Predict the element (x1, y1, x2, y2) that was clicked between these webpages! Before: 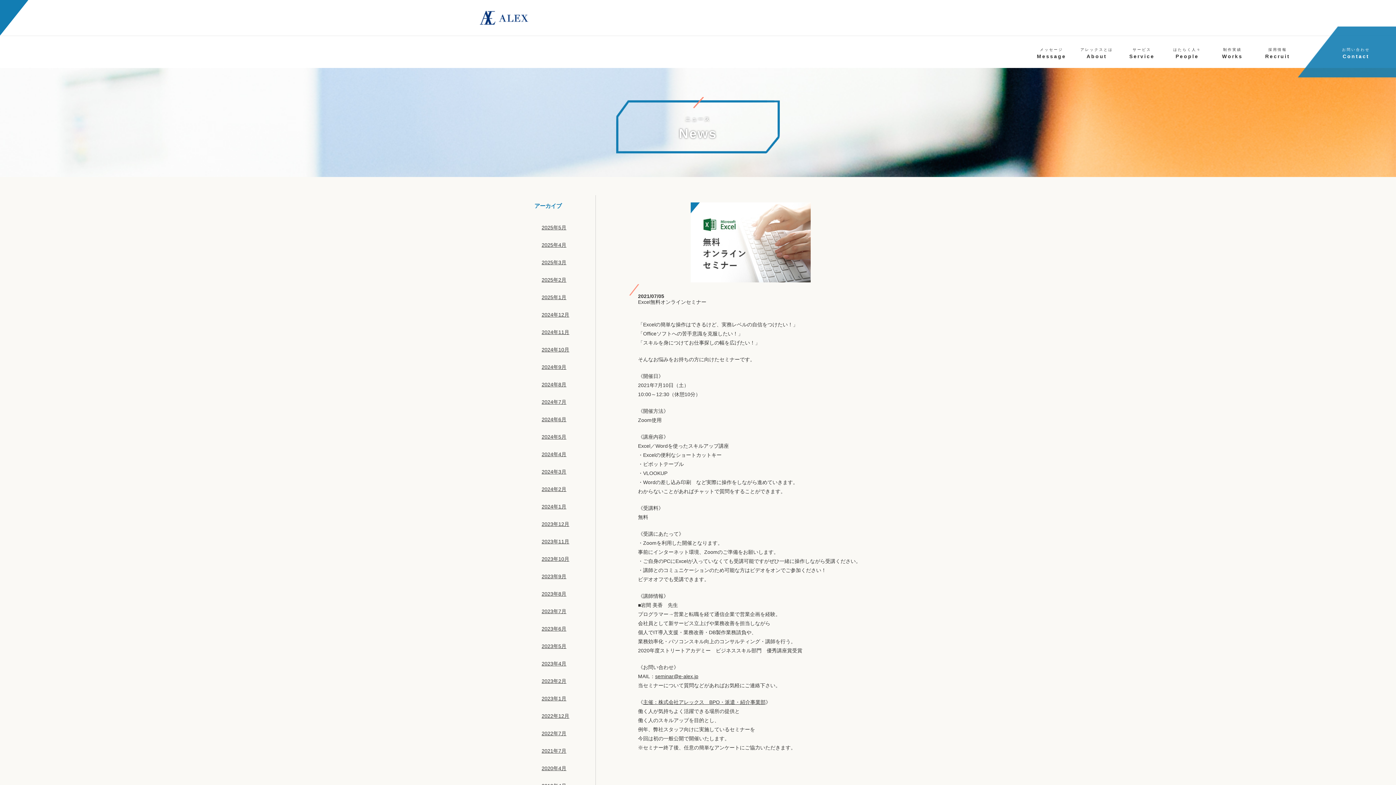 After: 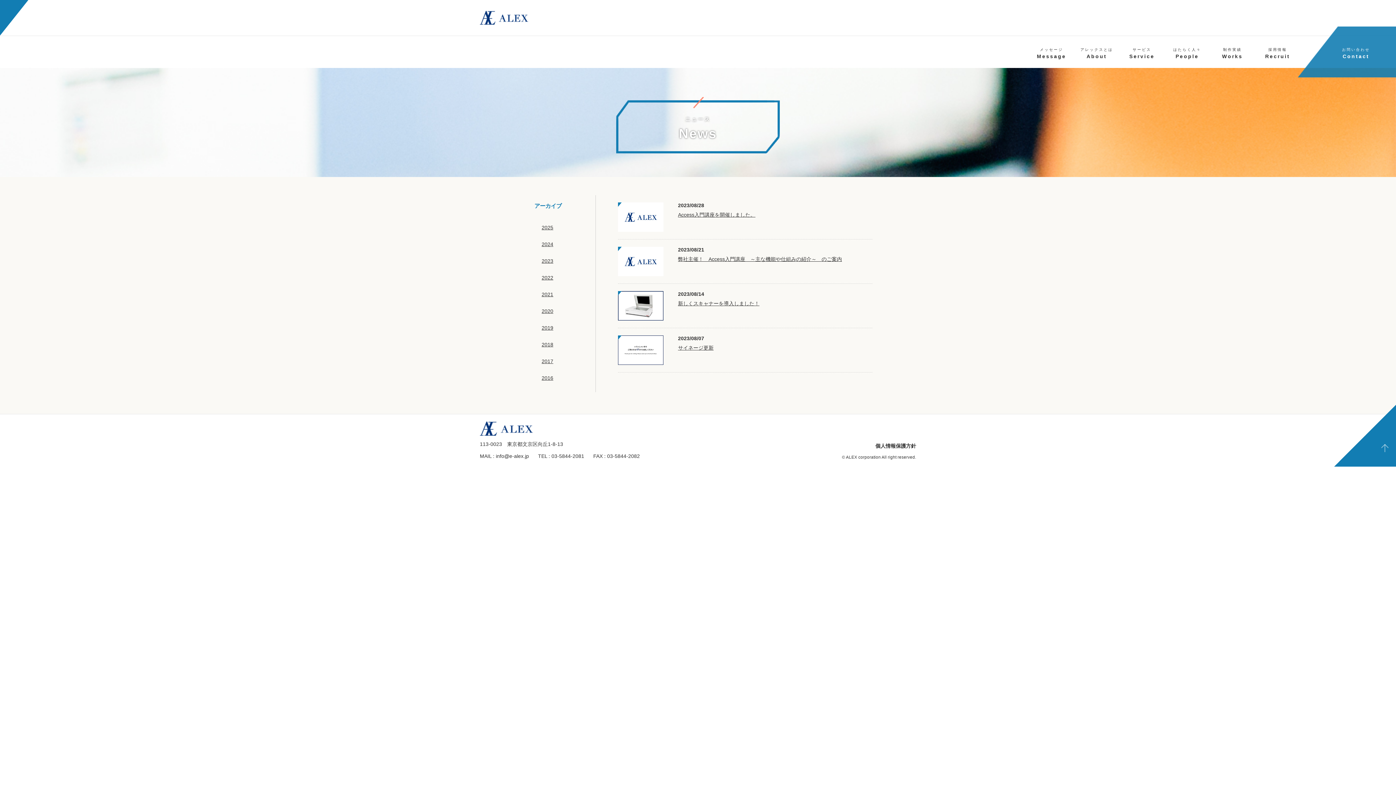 Action: label: 2023年8月 bbox: (541, 591, 566, 597)